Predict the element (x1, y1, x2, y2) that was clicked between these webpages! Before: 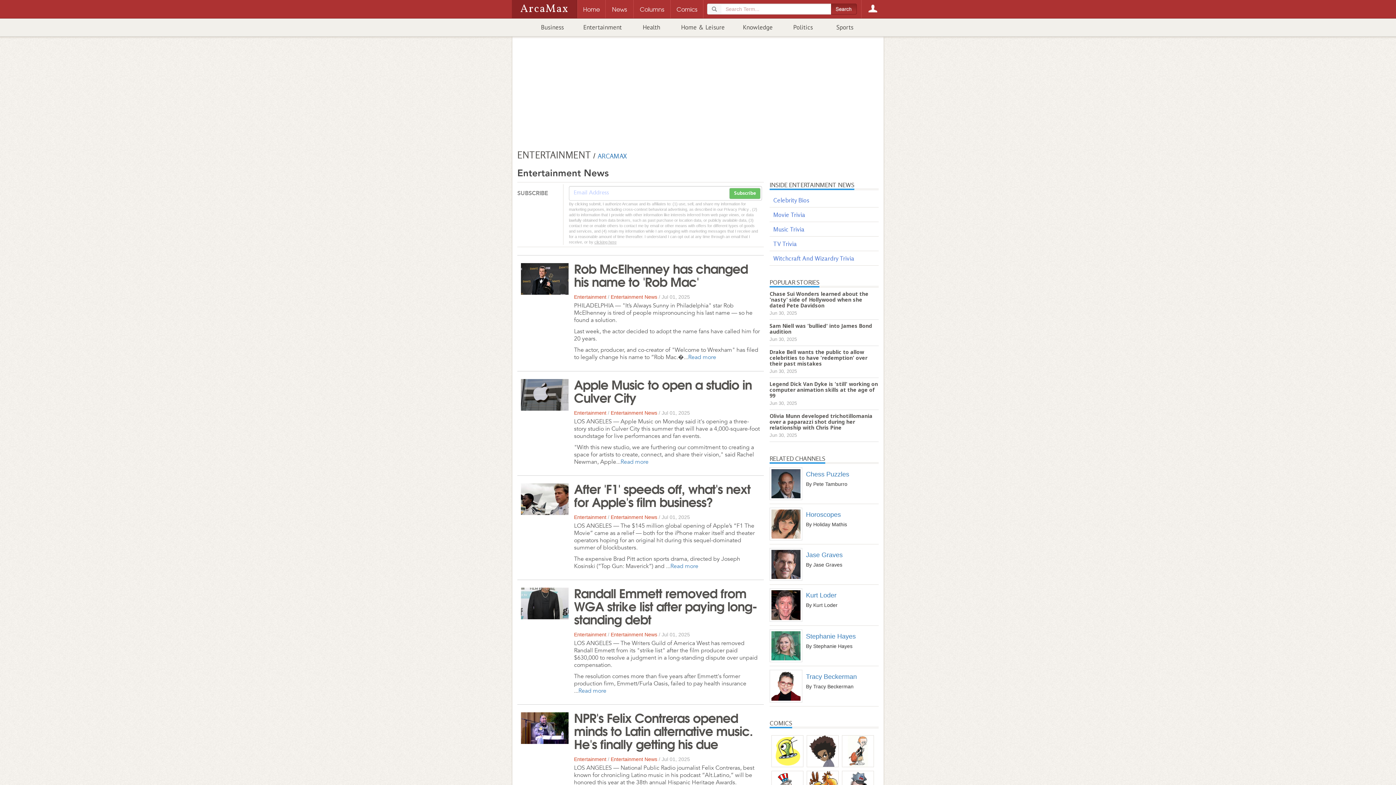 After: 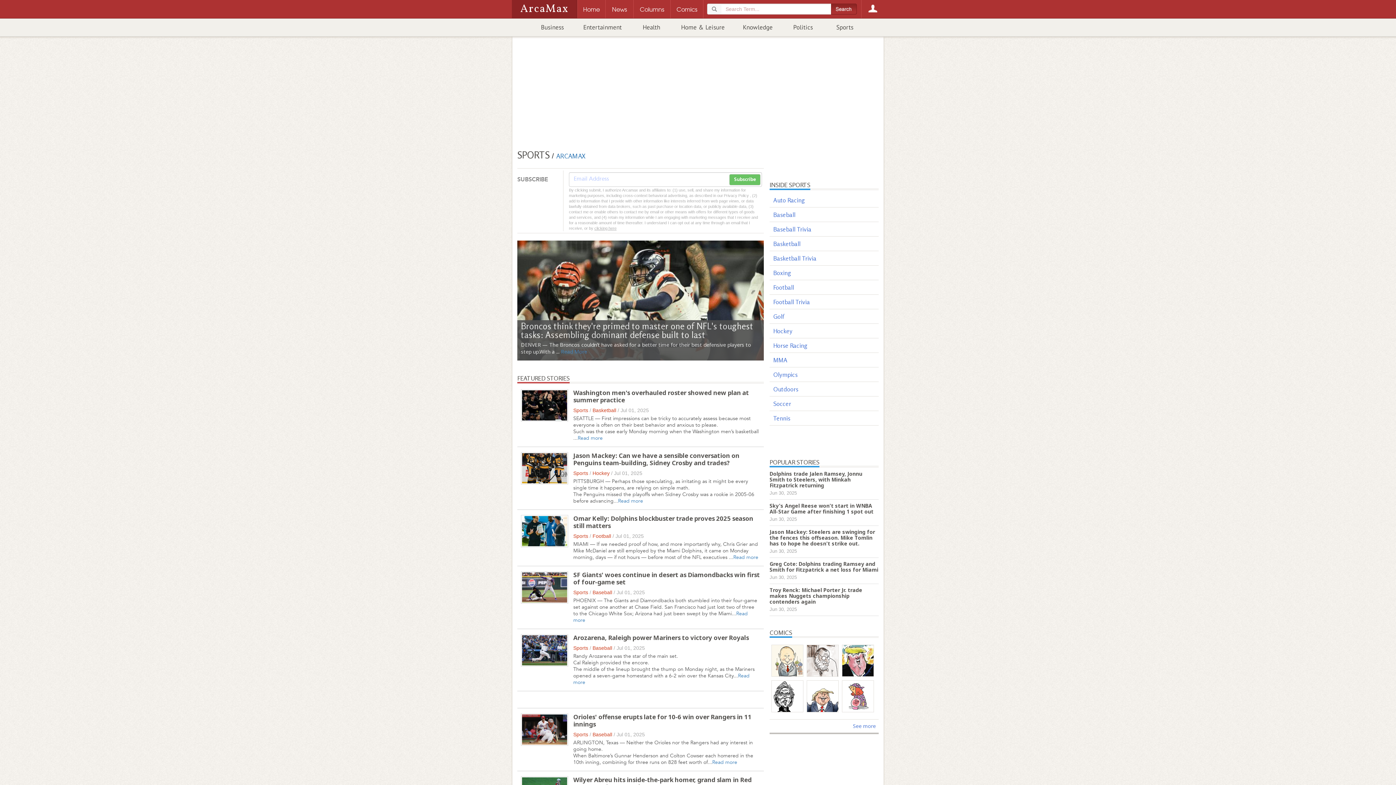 Action: label: Sports bbox: (824, 18, 865, 36)